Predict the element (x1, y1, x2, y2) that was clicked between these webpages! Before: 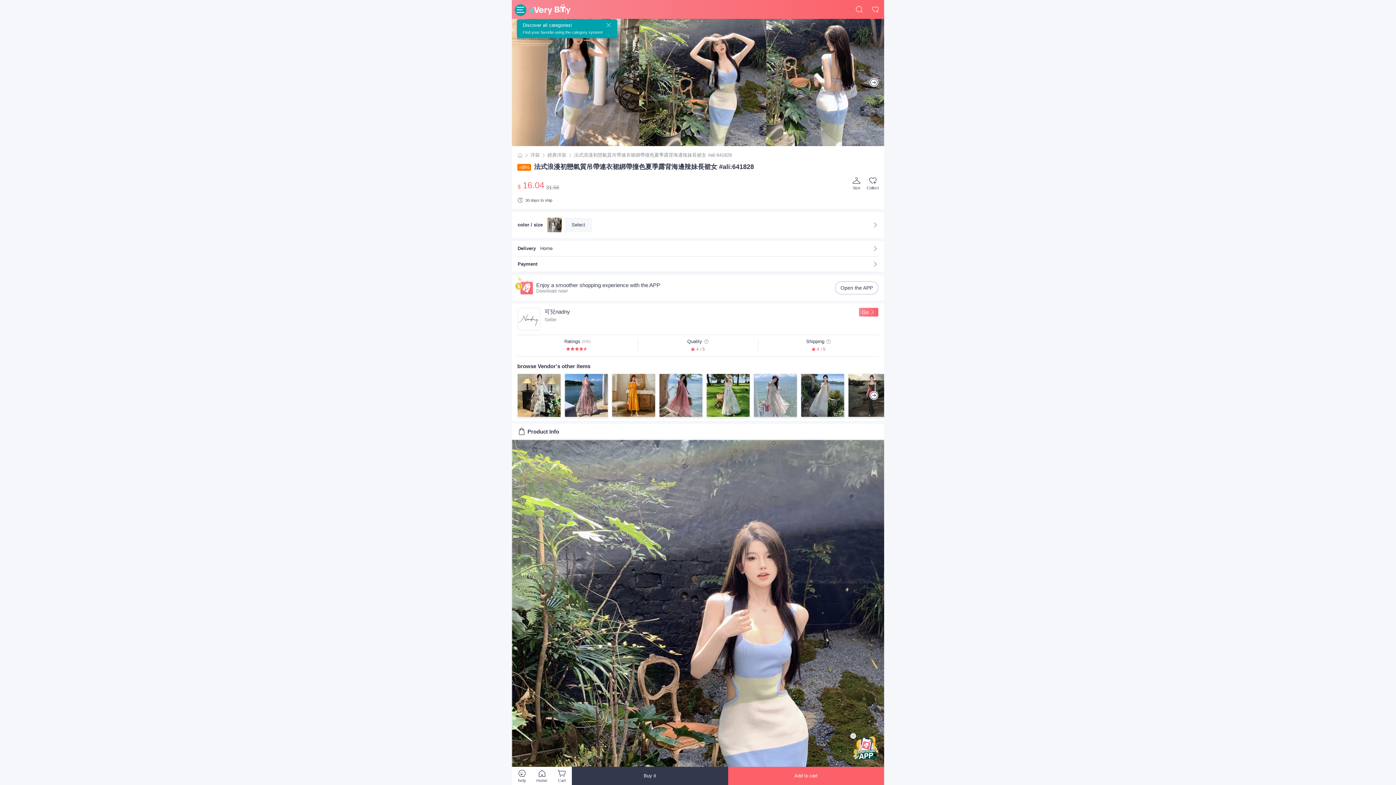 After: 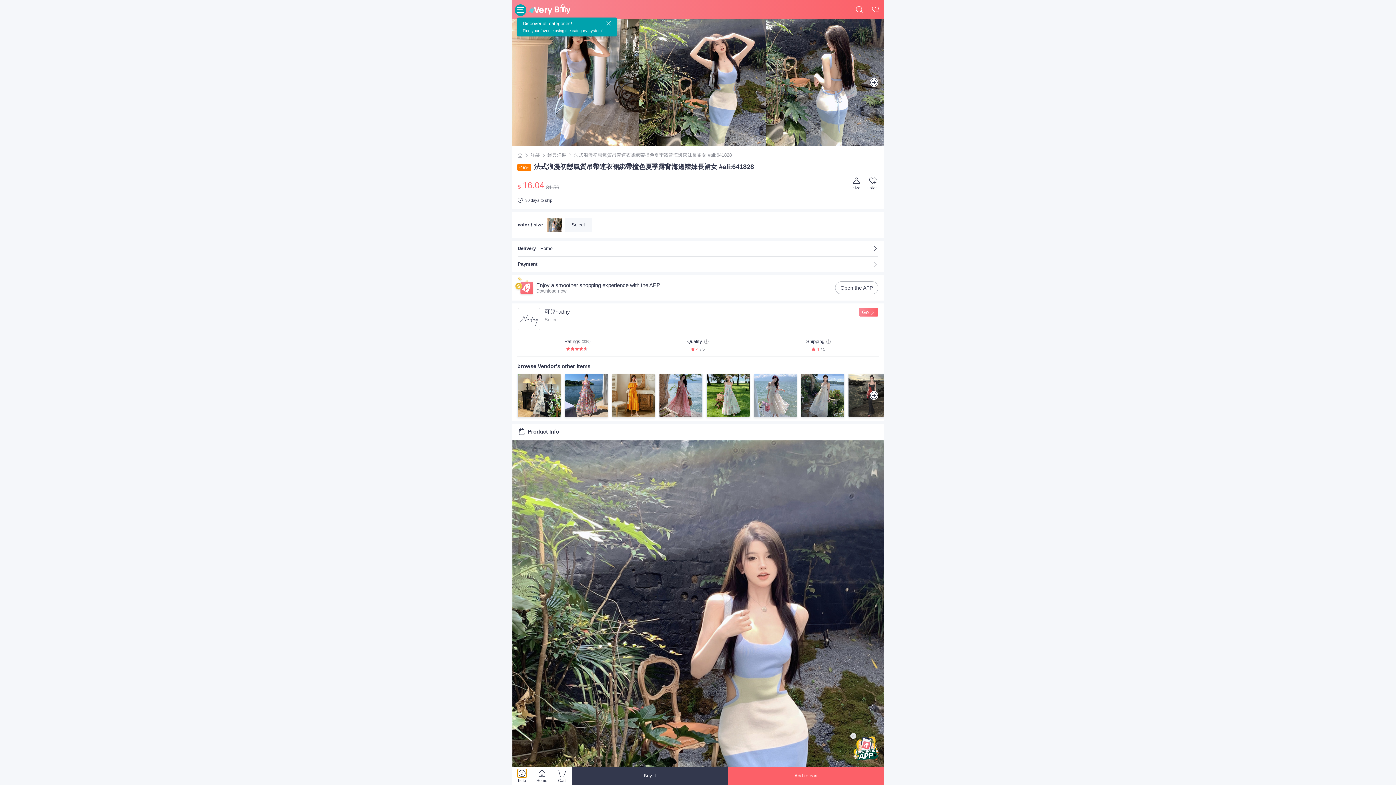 Action: label: 客服 bbox: (512, 767, 532, 785)